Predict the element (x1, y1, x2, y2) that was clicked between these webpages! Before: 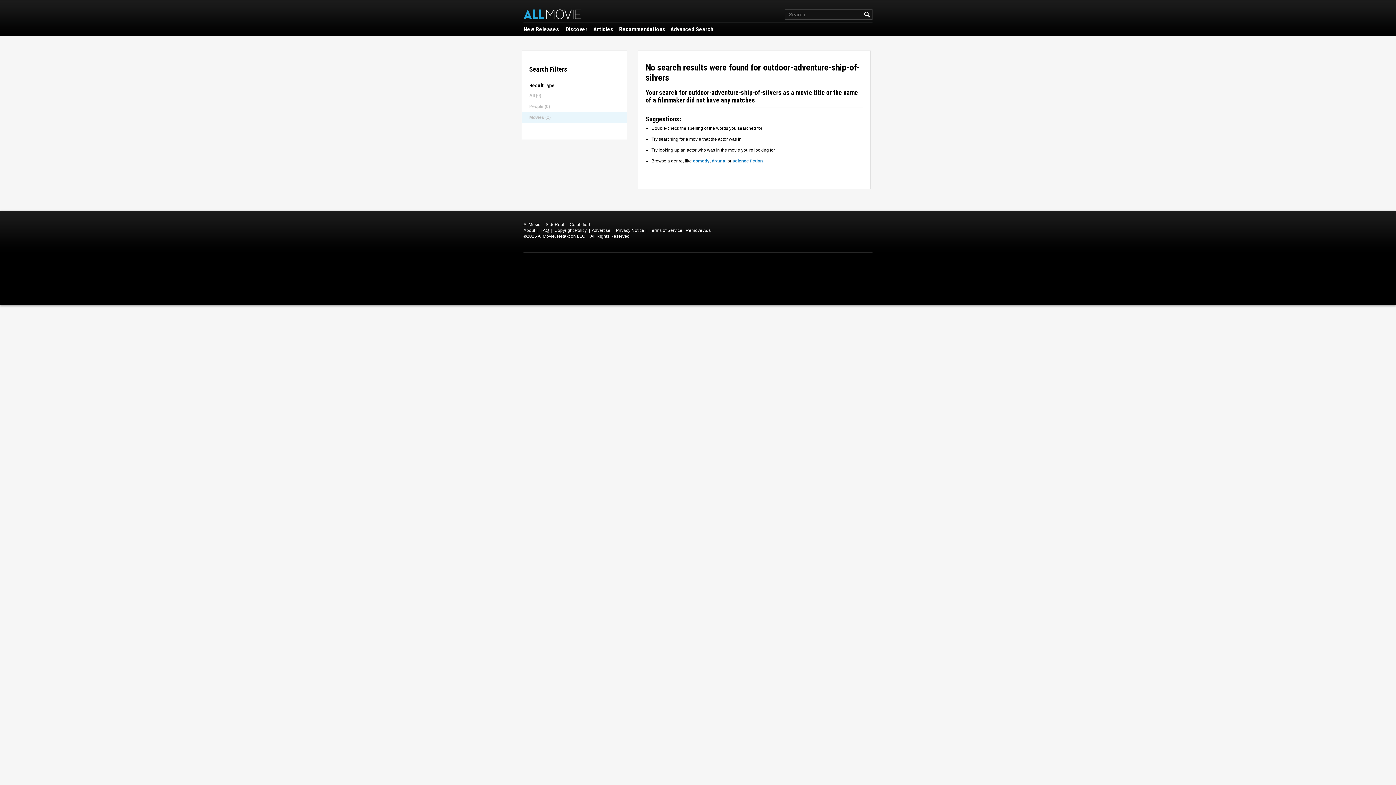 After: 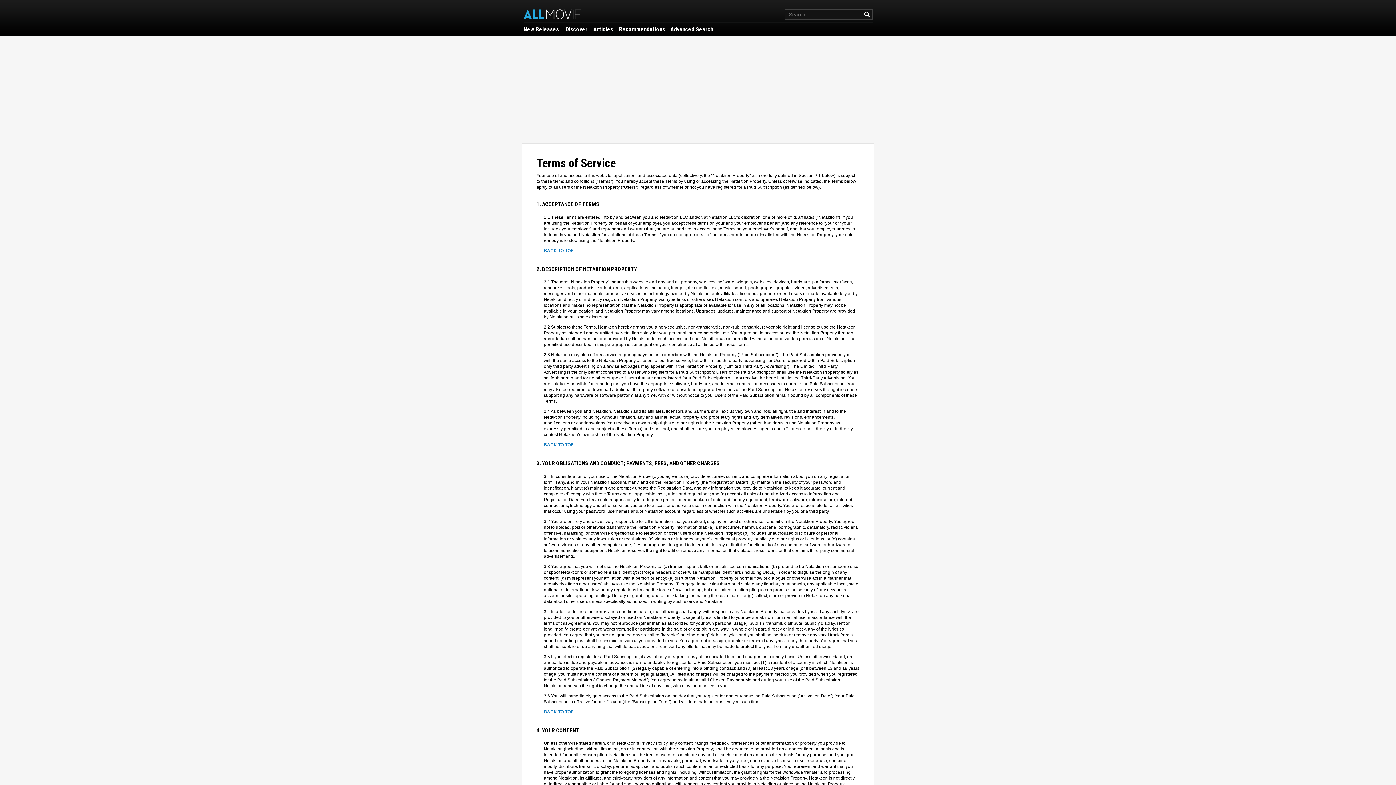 Action: bbox: (649, 228, 682, 233) label: Terms of Service